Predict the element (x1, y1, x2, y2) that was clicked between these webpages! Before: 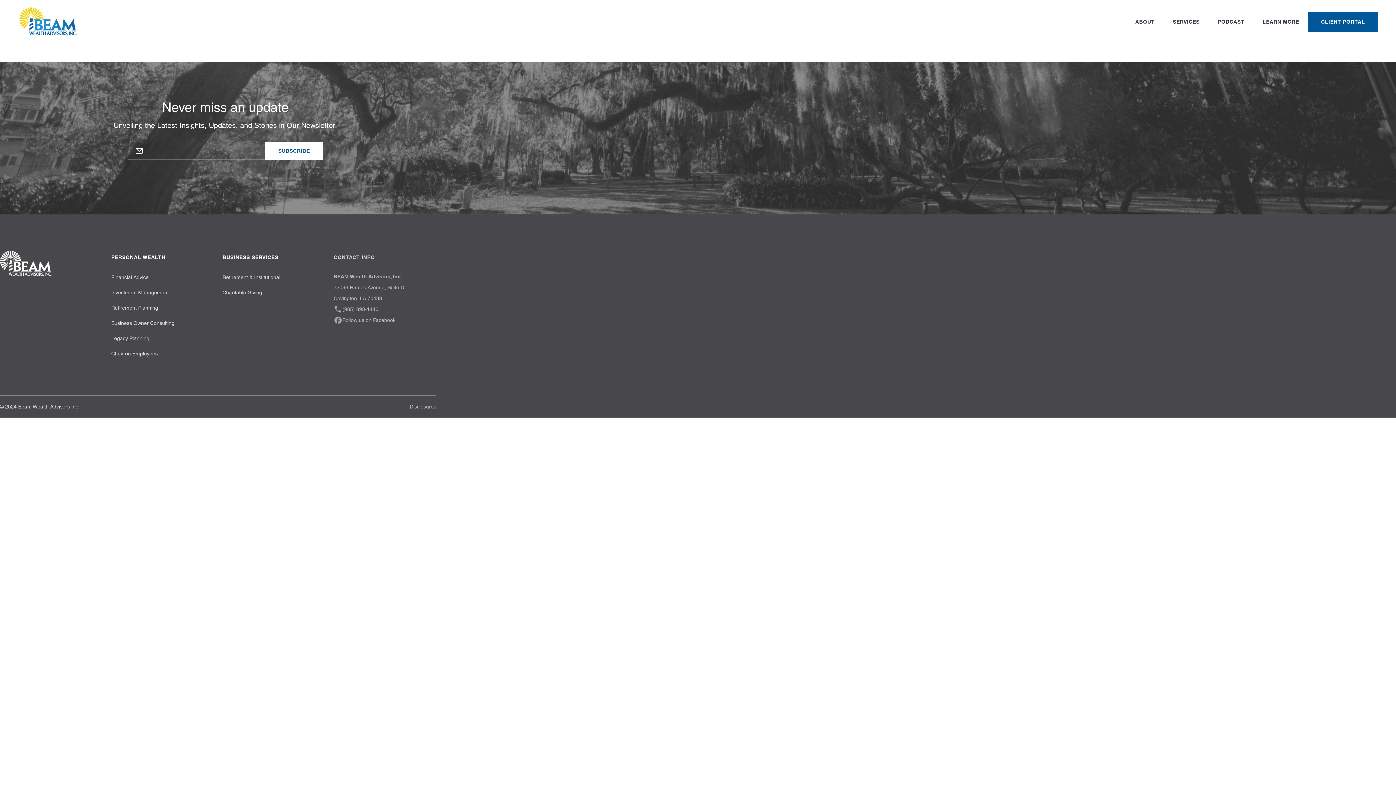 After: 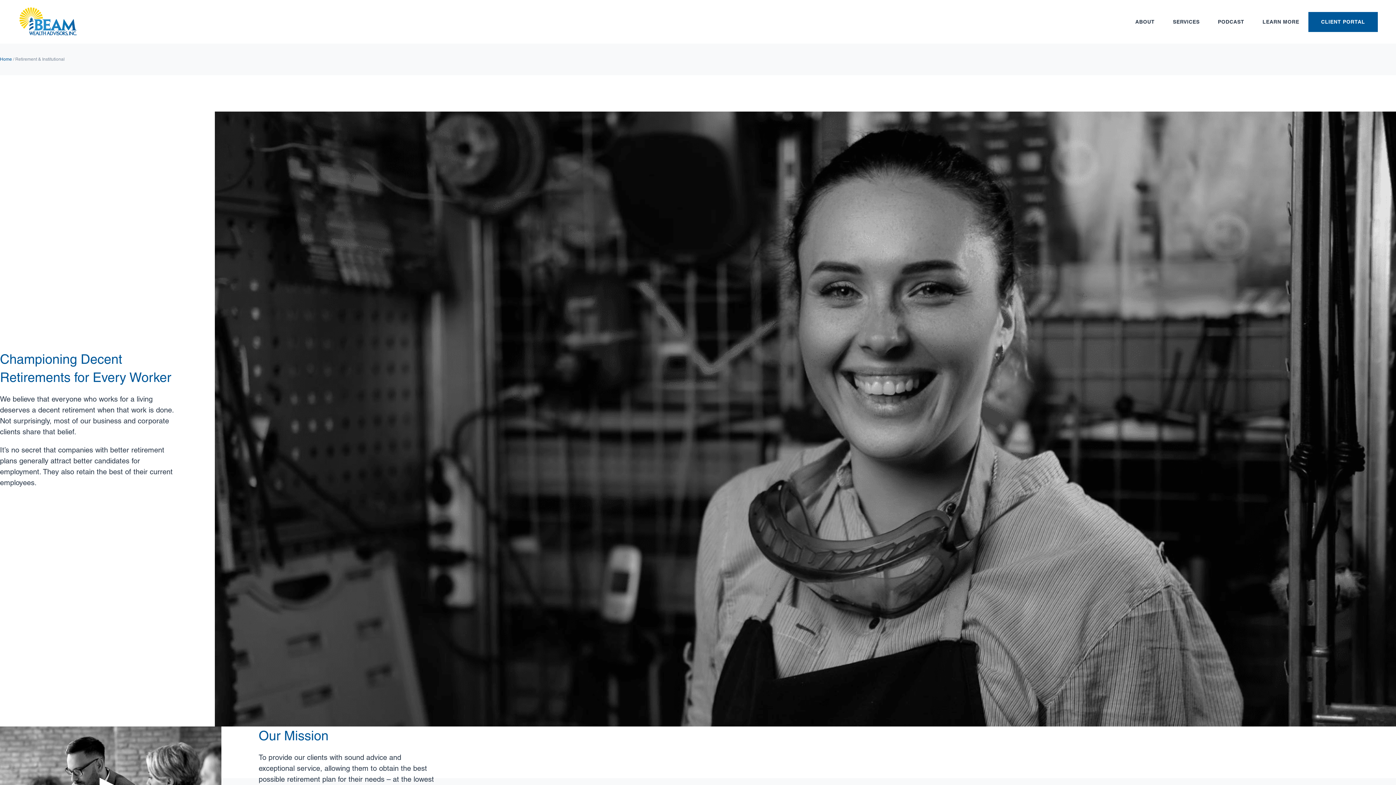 Action: bbox: (222, 250, 325, 264) label: BUSINESS SERVICES